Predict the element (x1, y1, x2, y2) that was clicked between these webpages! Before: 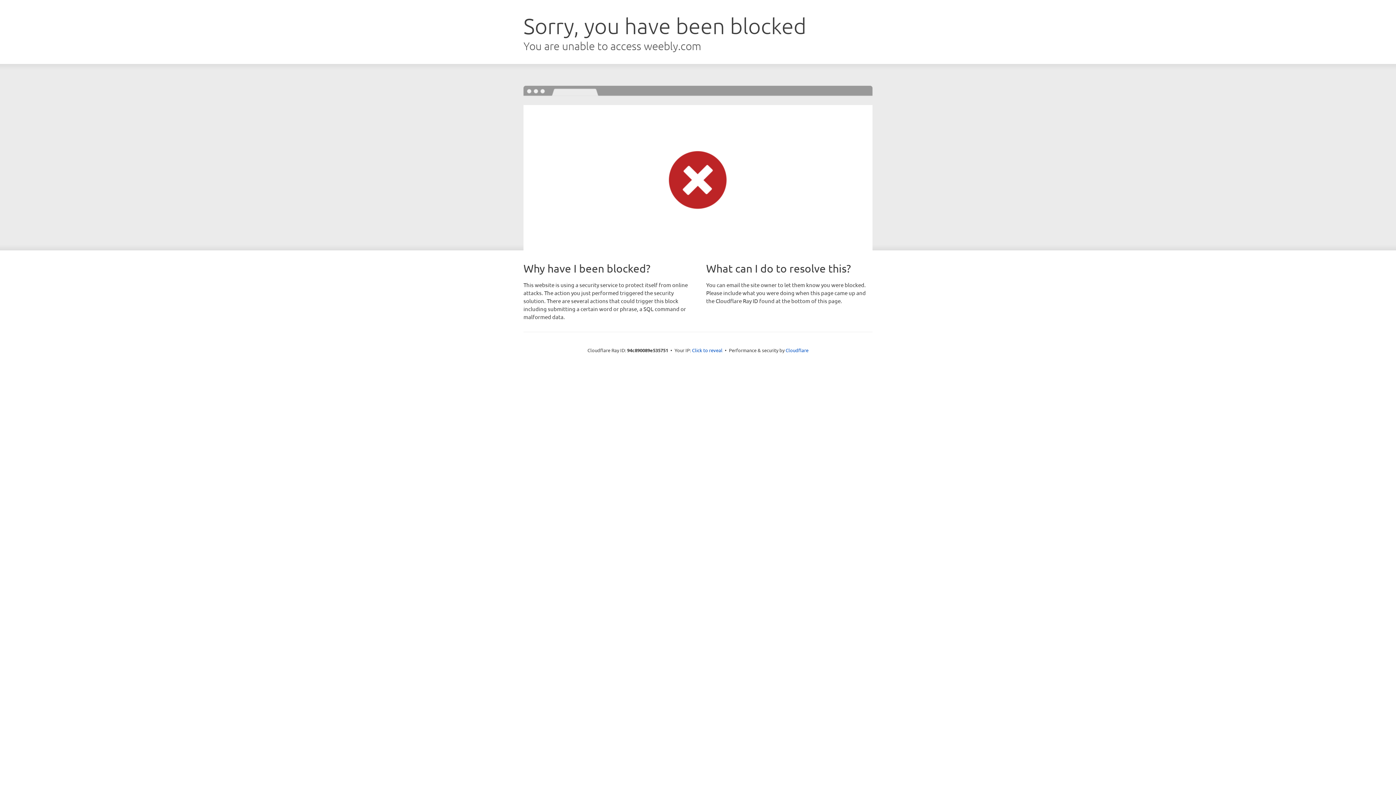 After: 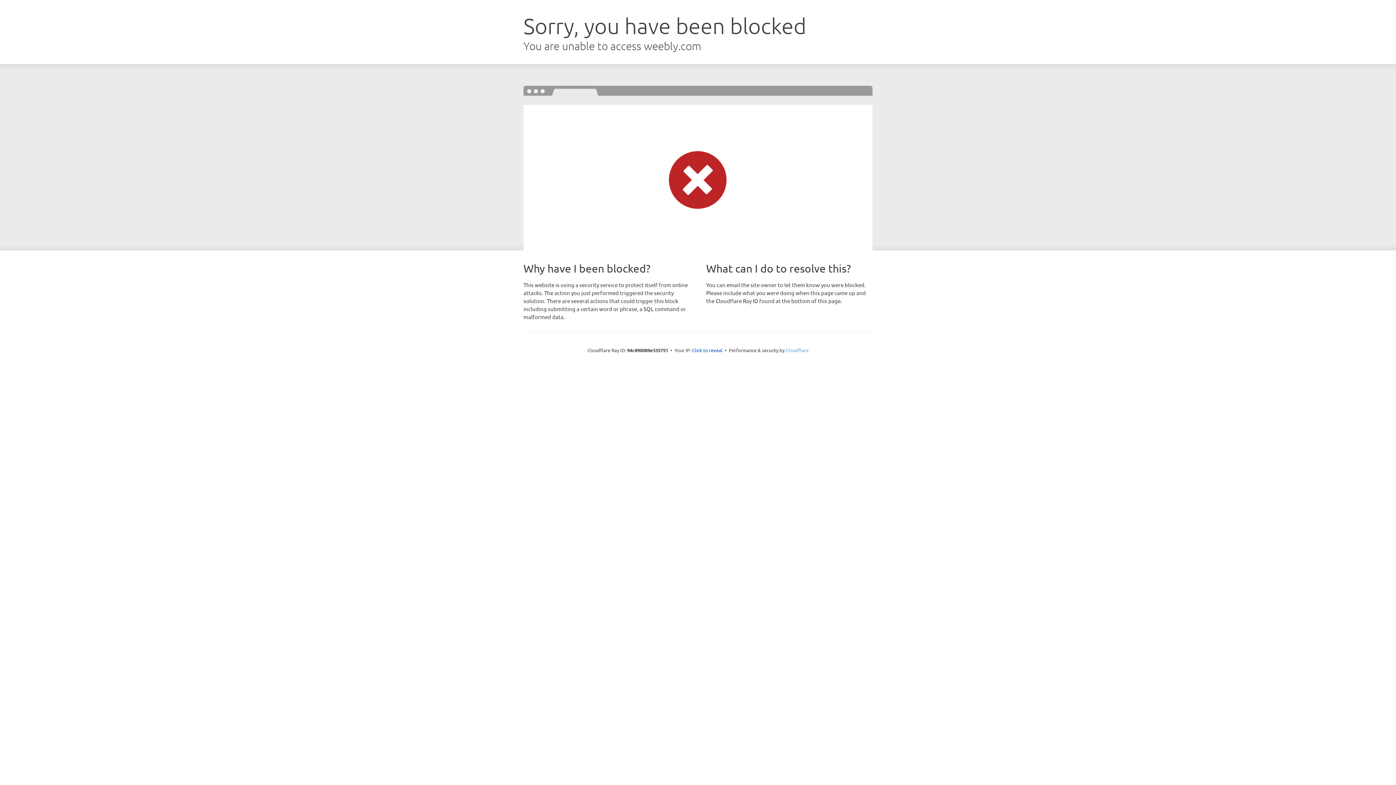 Action: bbox: (785, 347, 808, 353) label: Cloudflare